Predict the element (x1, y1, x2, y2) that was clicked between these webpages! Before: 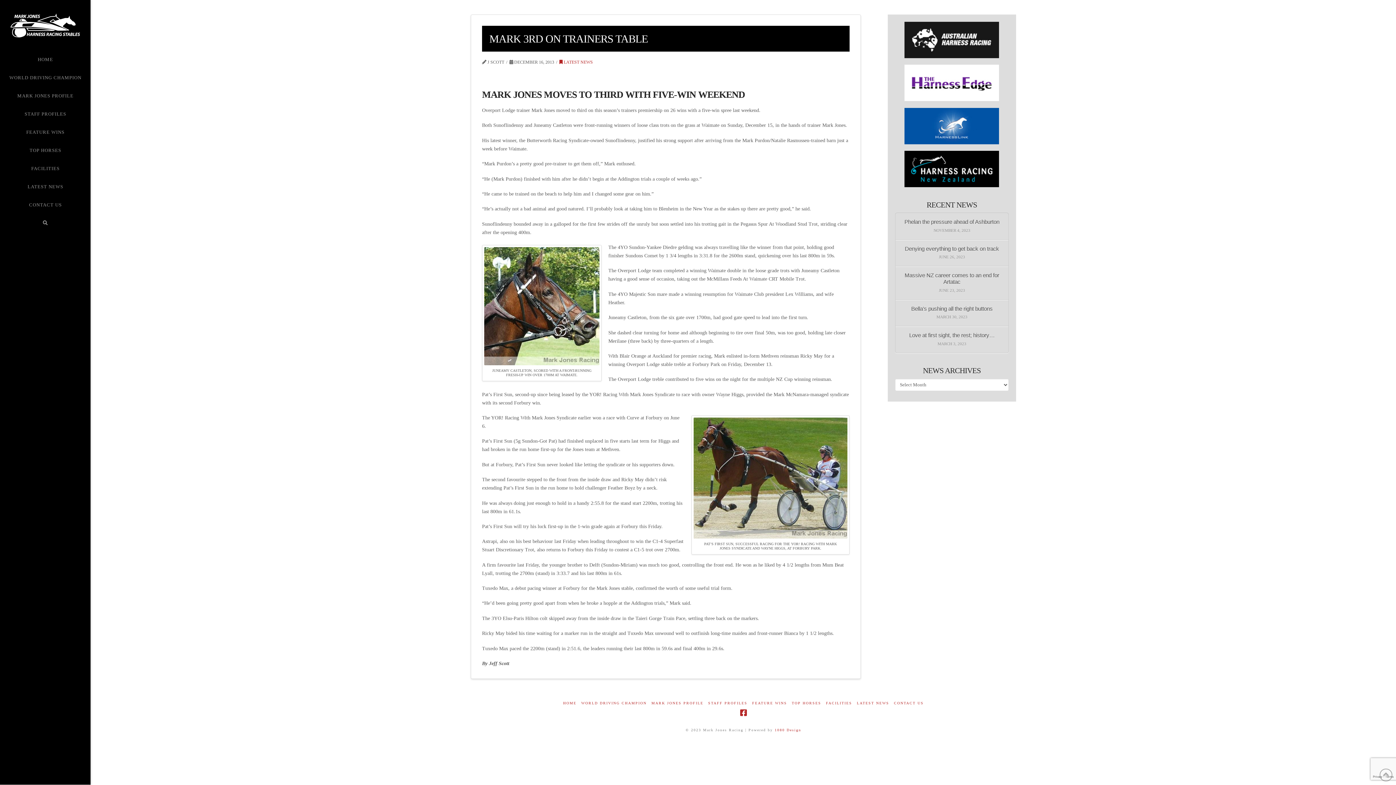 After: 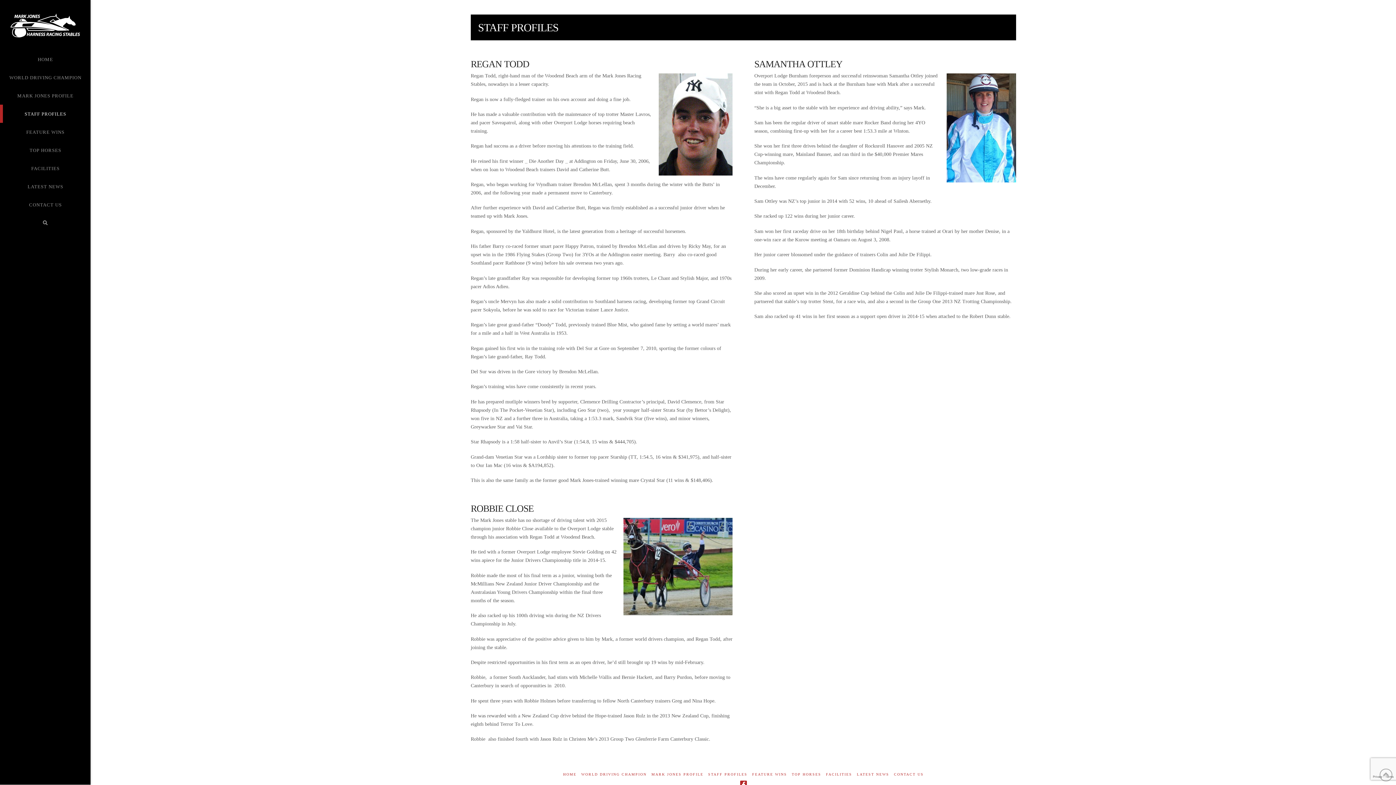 Action: label: STAFF PROFILES bbox: (708, 701, 747, 705)